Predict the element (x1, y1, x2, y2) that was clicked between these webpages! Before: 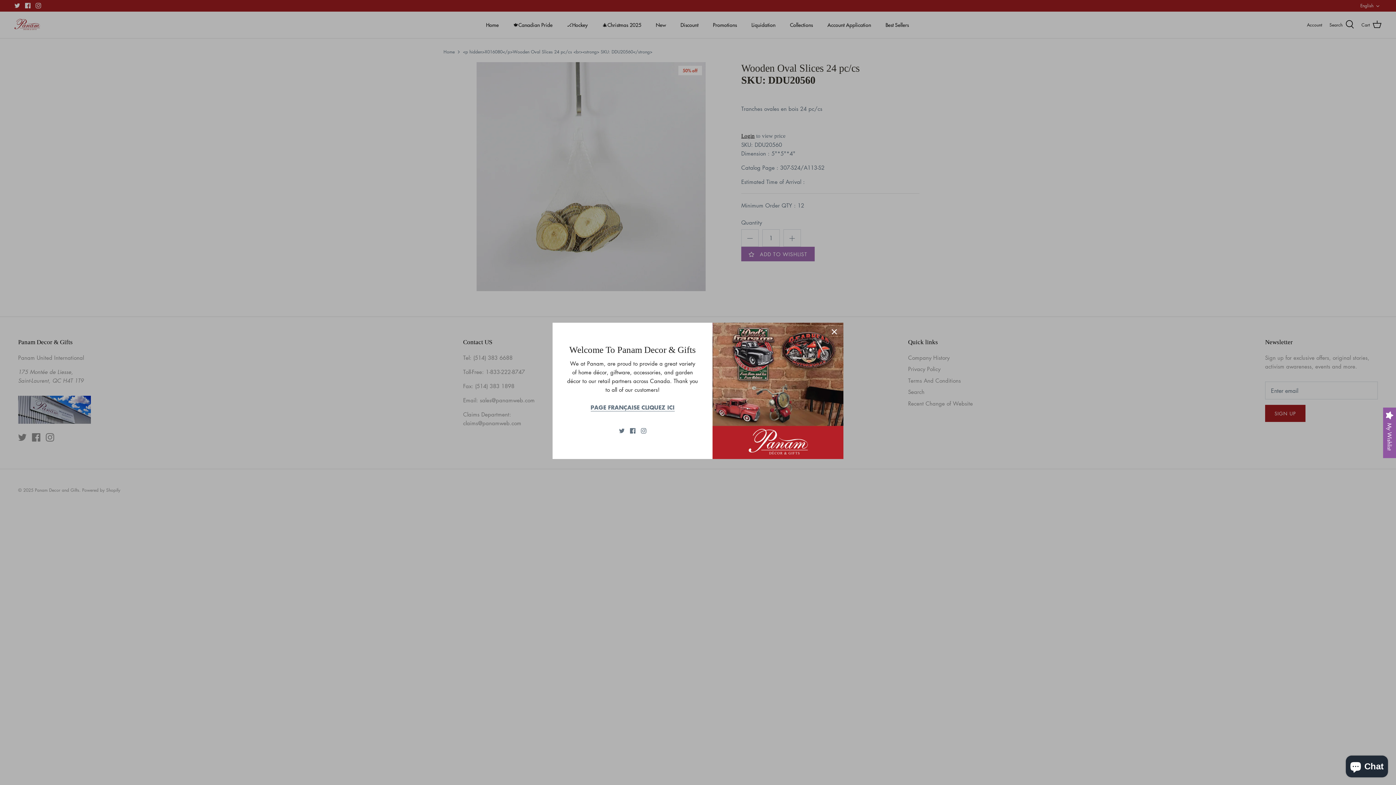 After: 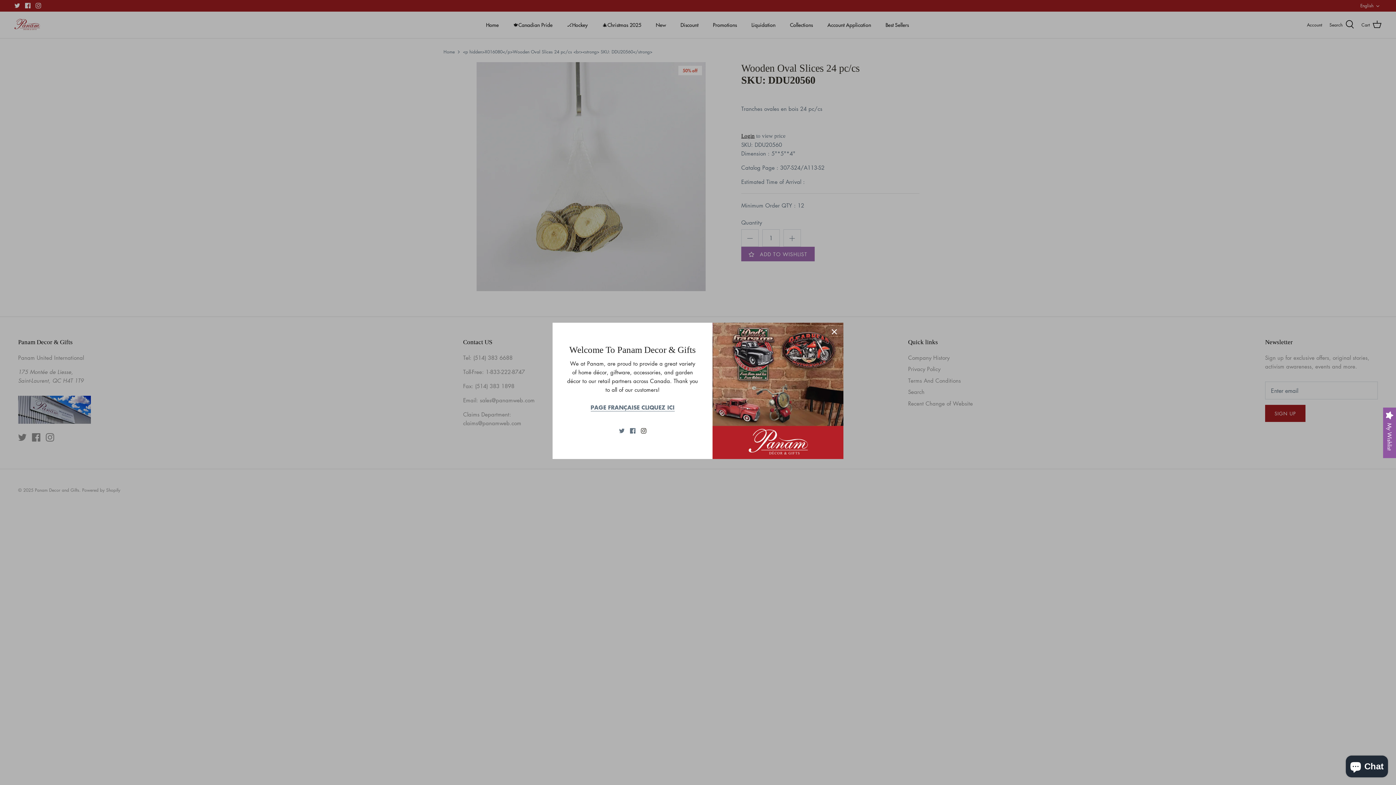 Action: bbox: (640, 428, 646, 433) label: Instagram